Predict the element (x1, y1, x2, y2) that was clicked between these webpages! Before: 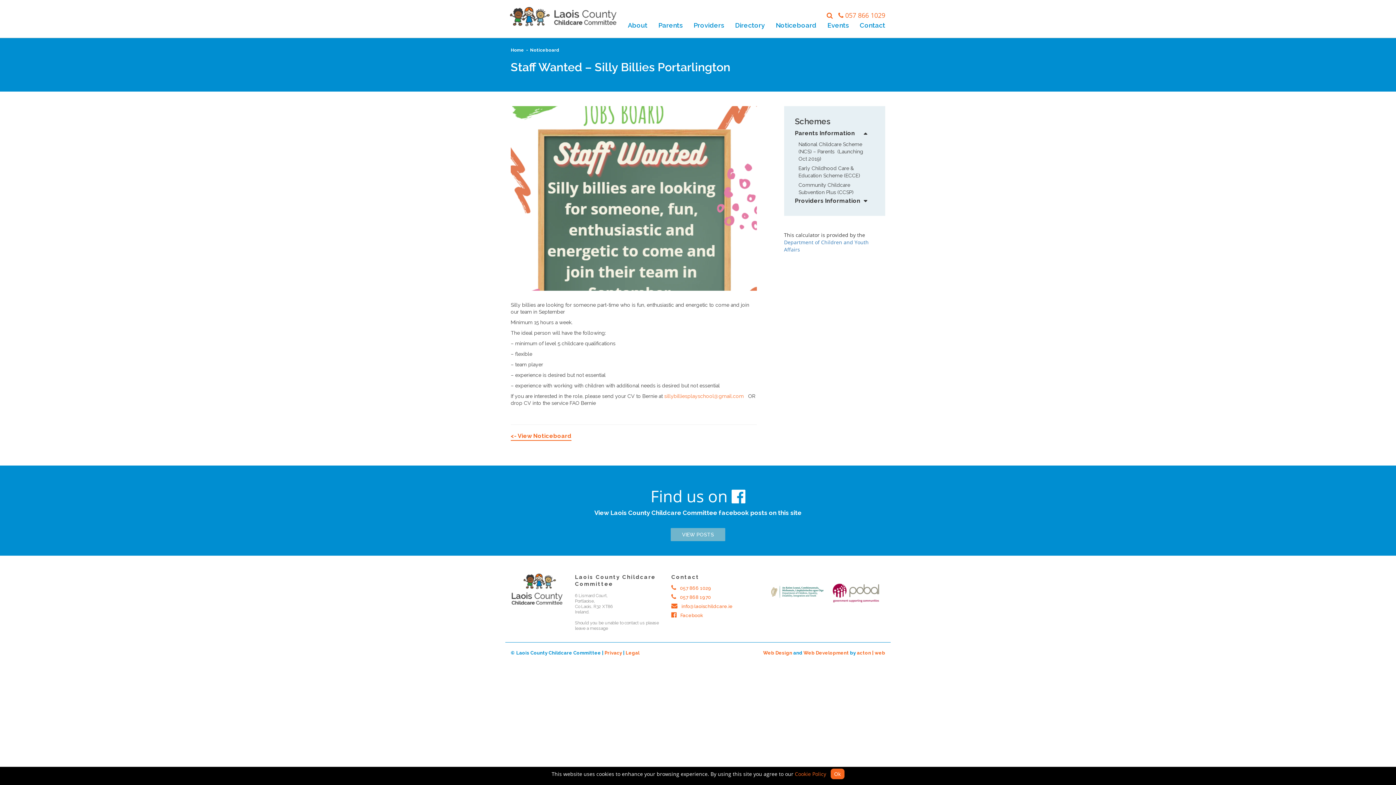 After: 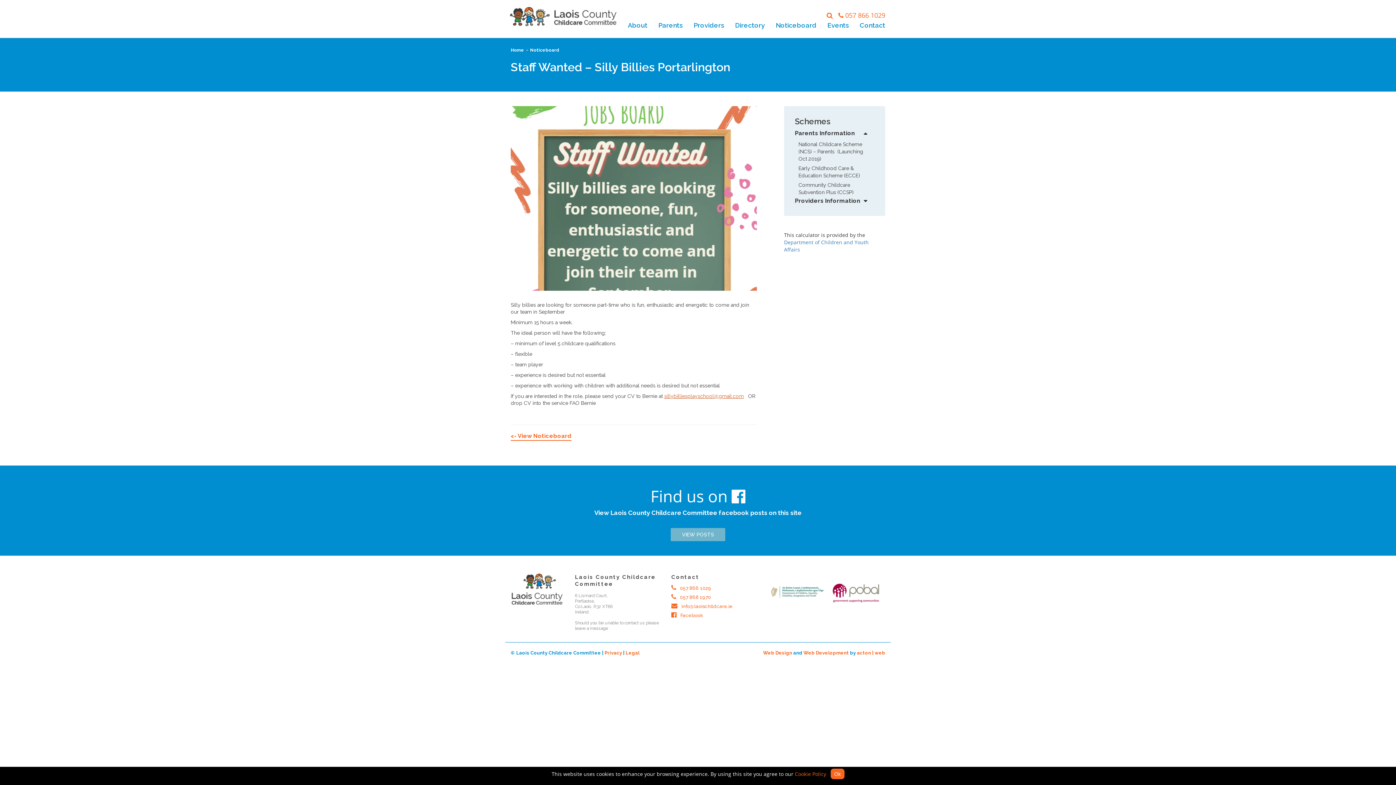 Action: bbox: (664, 393, 744, 399) label: sillybilliesplayschool@gmail.com